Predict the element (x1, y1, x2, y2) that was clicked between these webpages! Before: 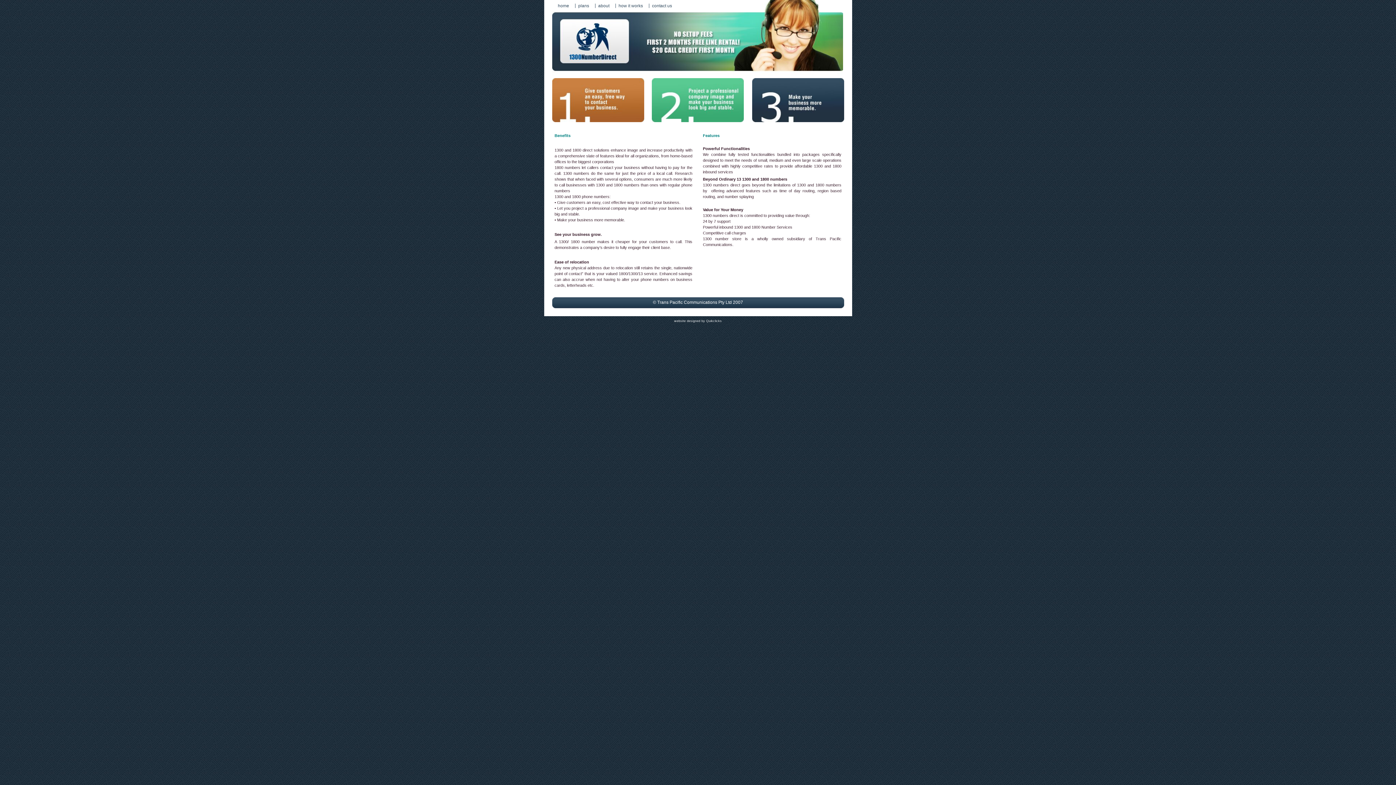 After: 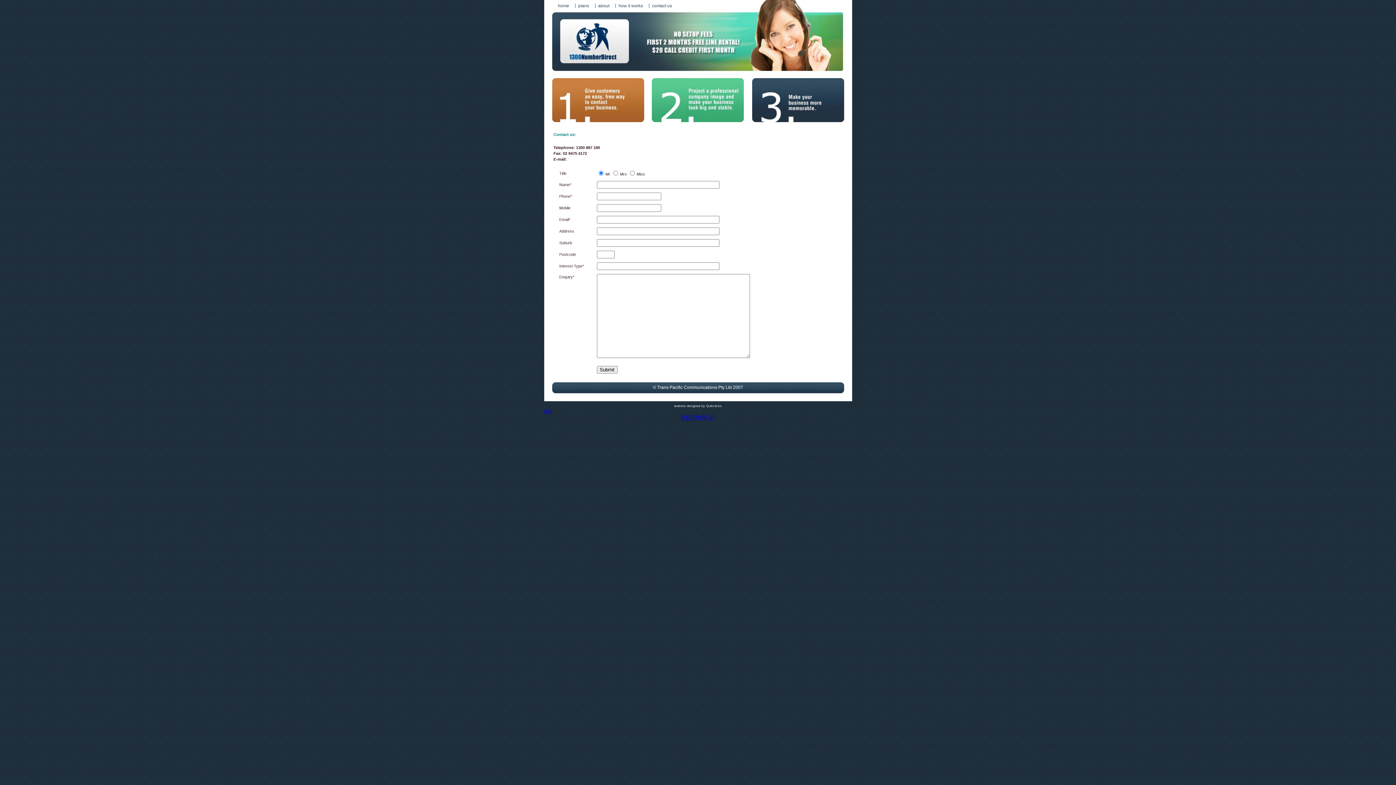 Action: label: contact us bbox: (648, 3, 672, 8)